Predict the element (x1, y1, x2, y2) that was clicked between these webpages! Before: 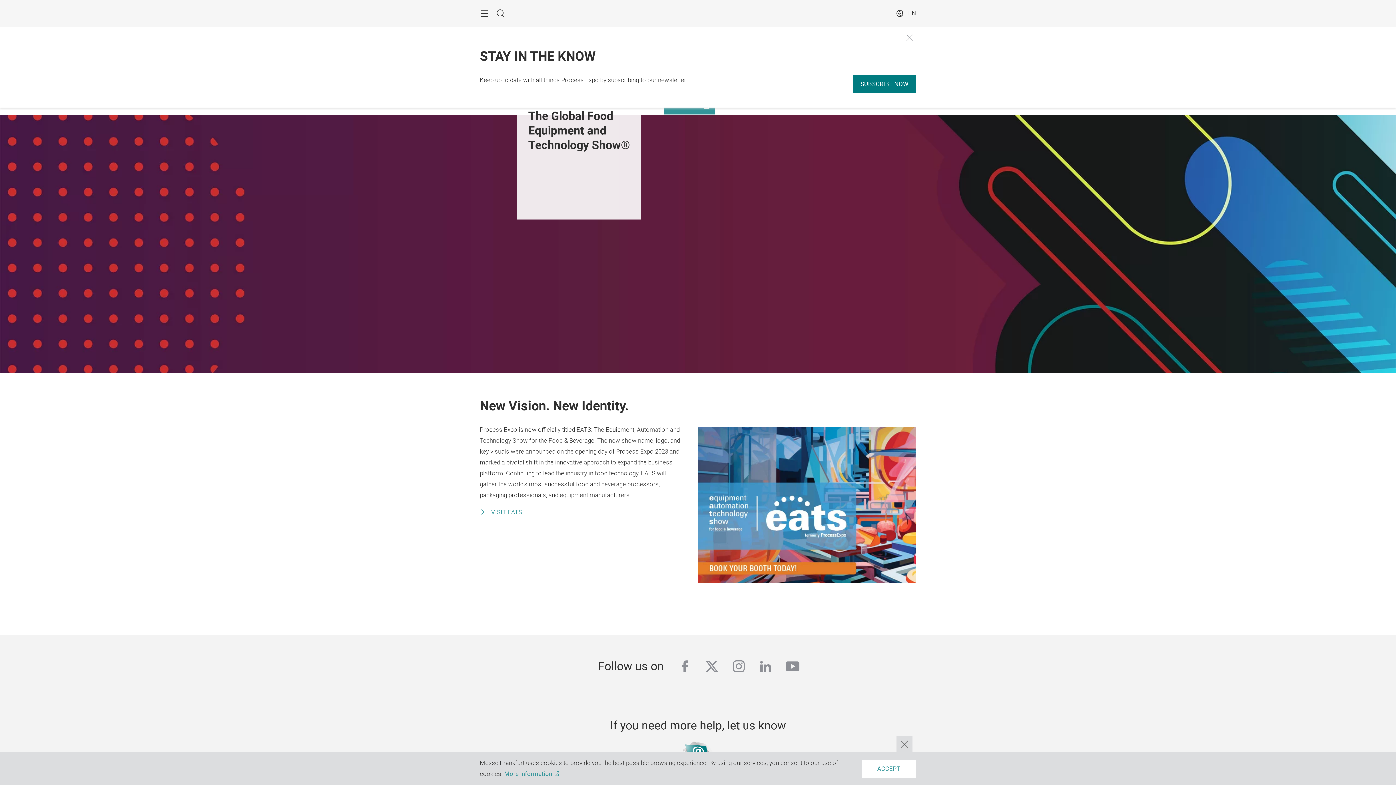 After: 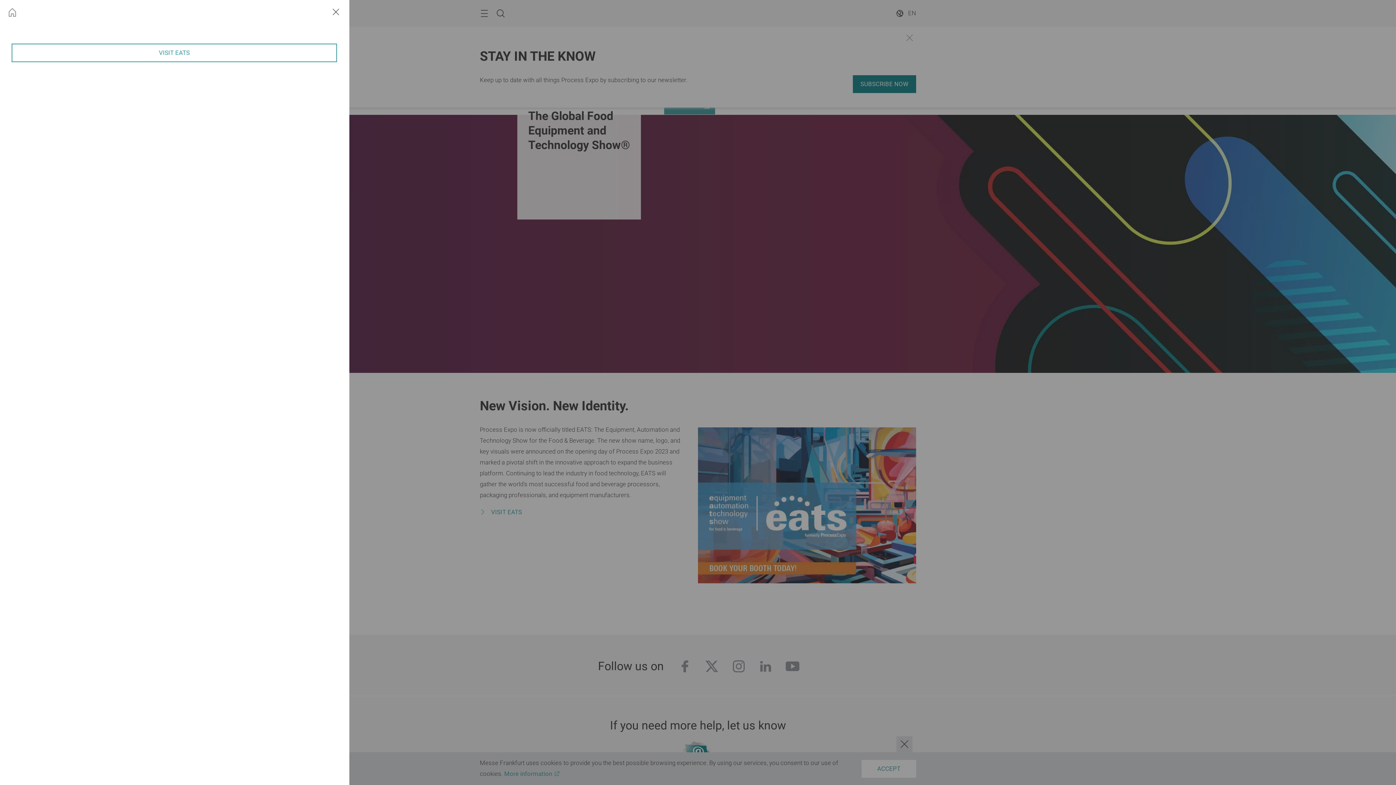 Action: bbox: (480, 6, 492, 20)